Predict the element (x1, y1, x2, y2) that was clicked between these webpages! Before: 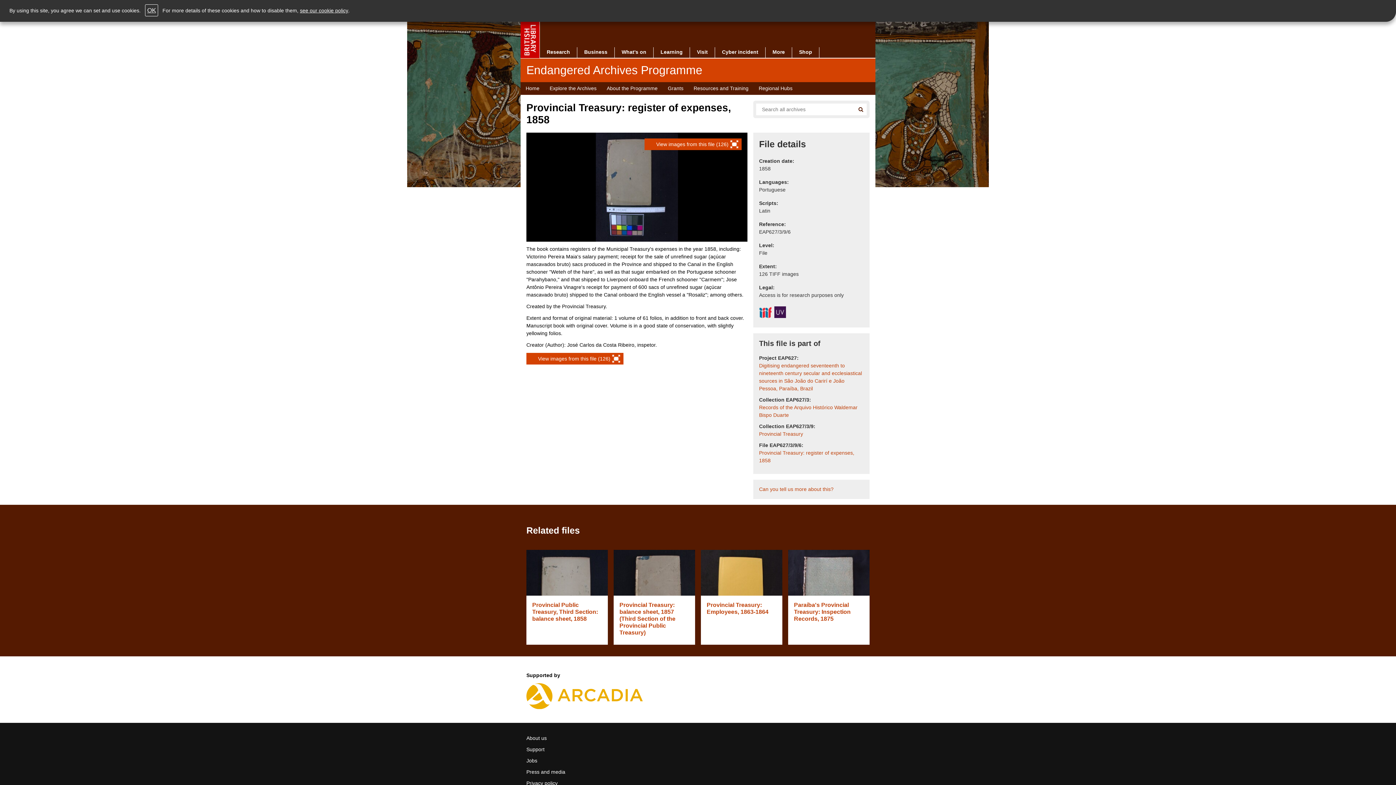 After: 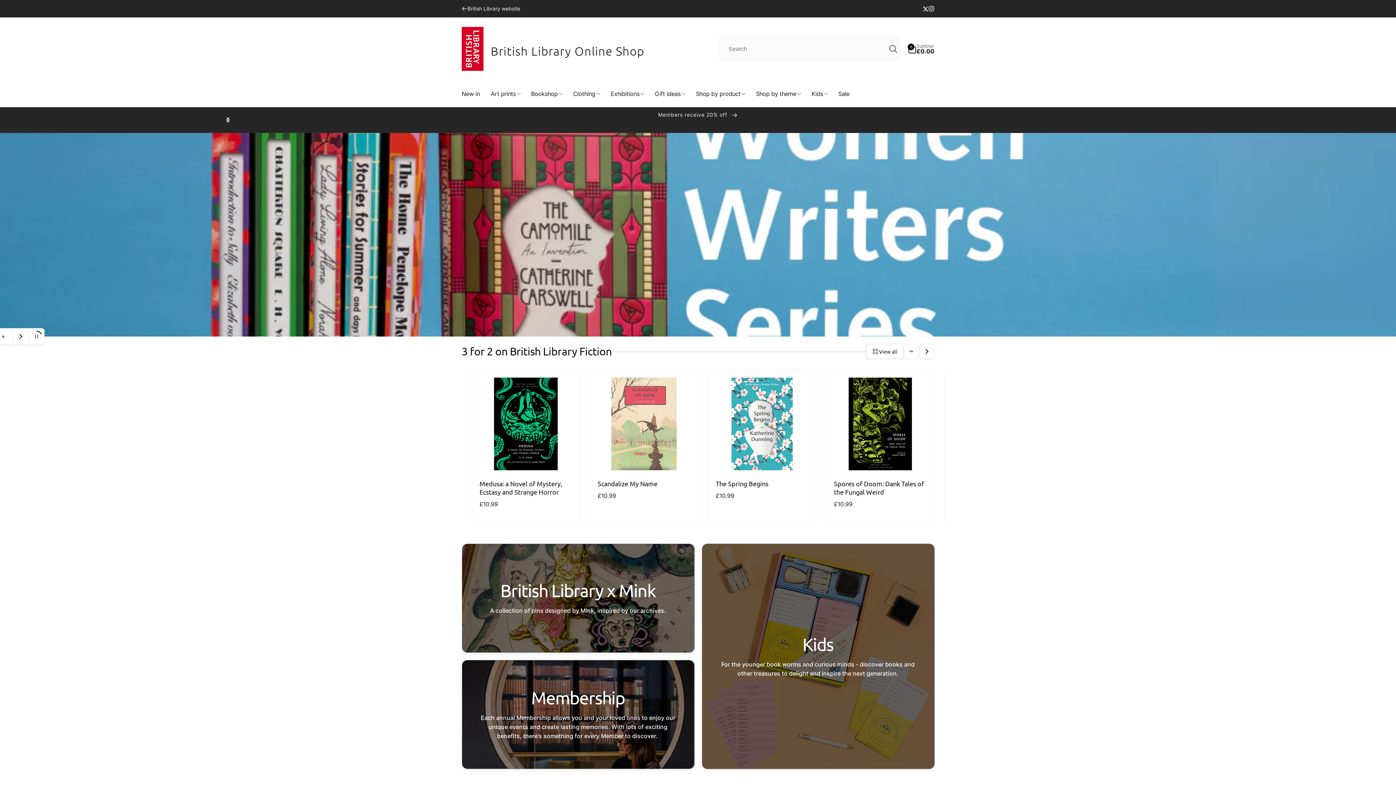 Action: bbox: (792, 25, 819, 36) label: Shop